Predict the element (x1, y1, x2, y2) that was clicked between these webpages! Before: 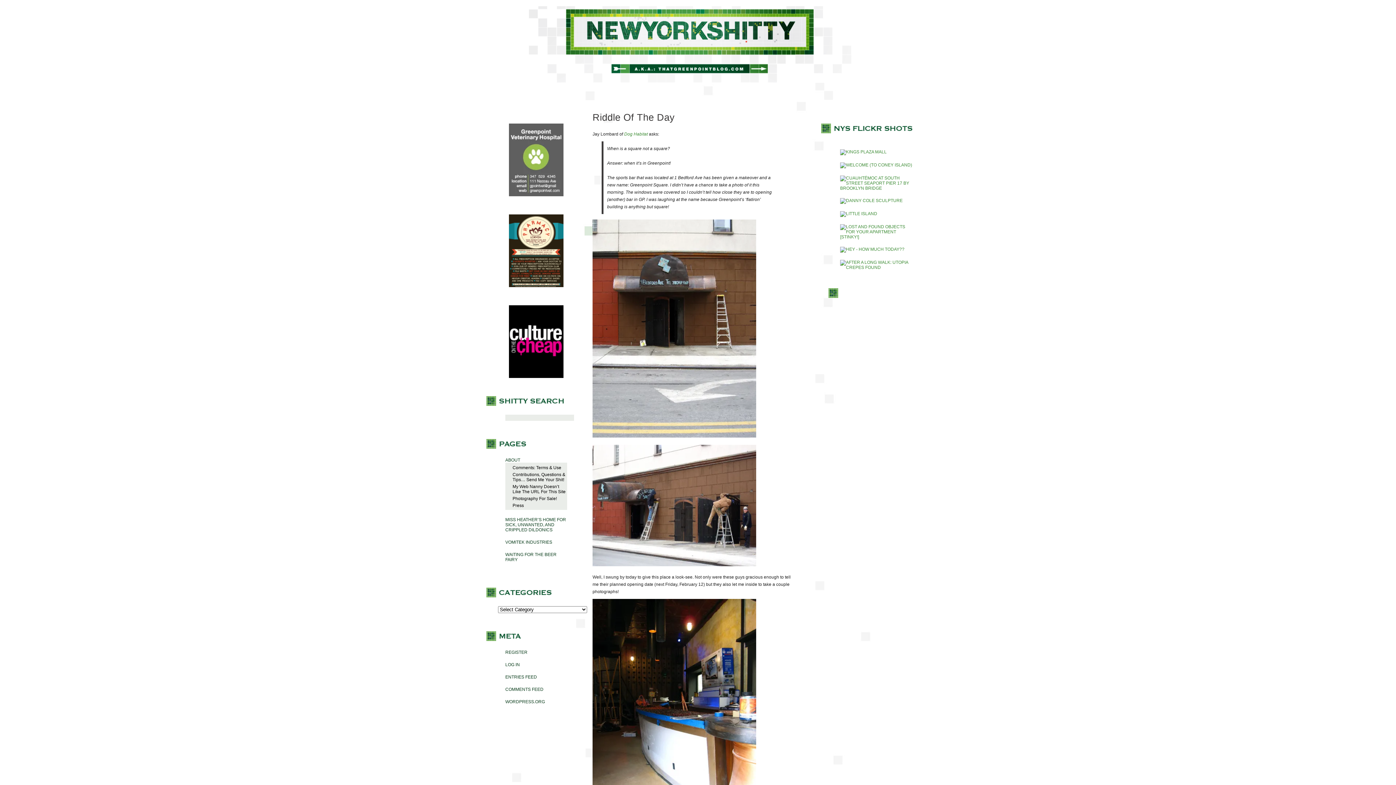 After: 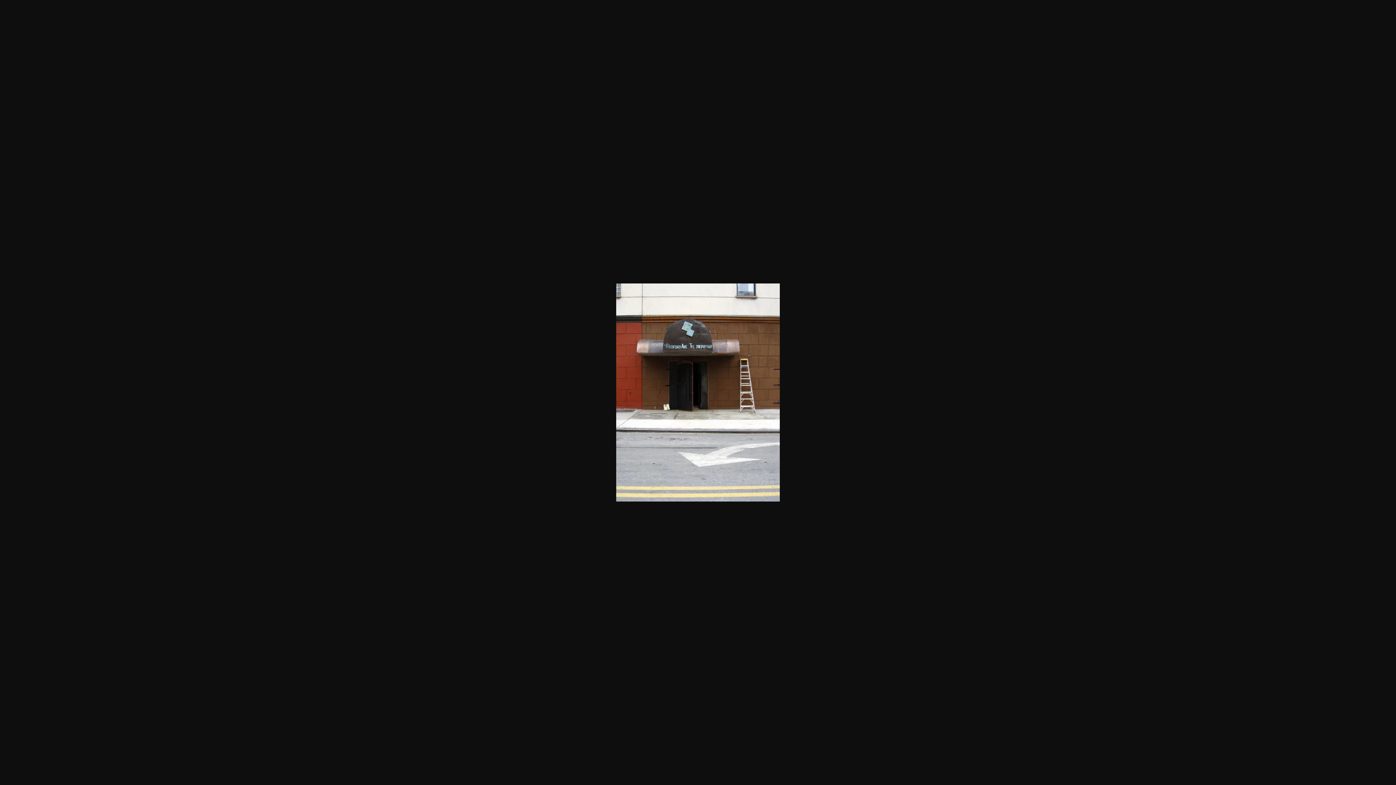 Action: bbox: (592, 437, 756, 442)